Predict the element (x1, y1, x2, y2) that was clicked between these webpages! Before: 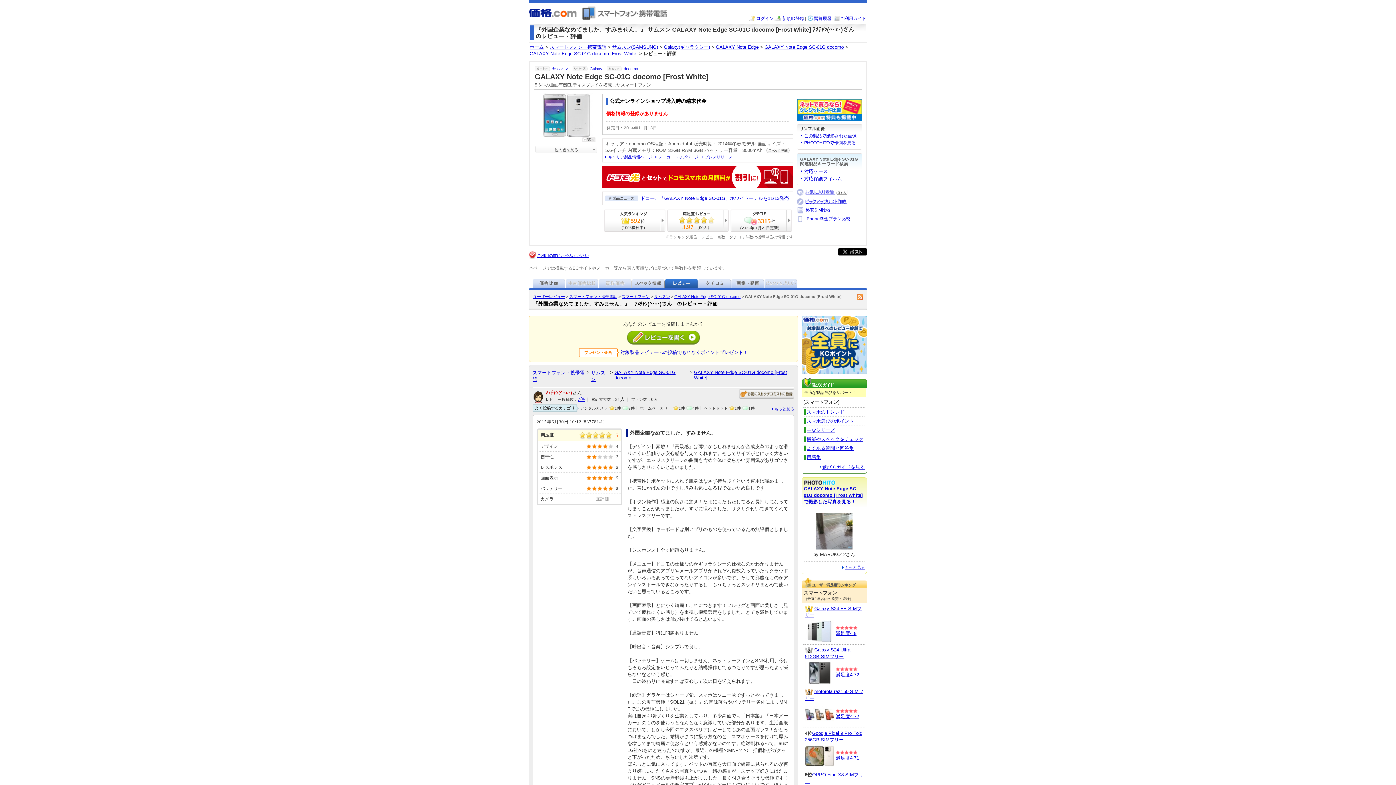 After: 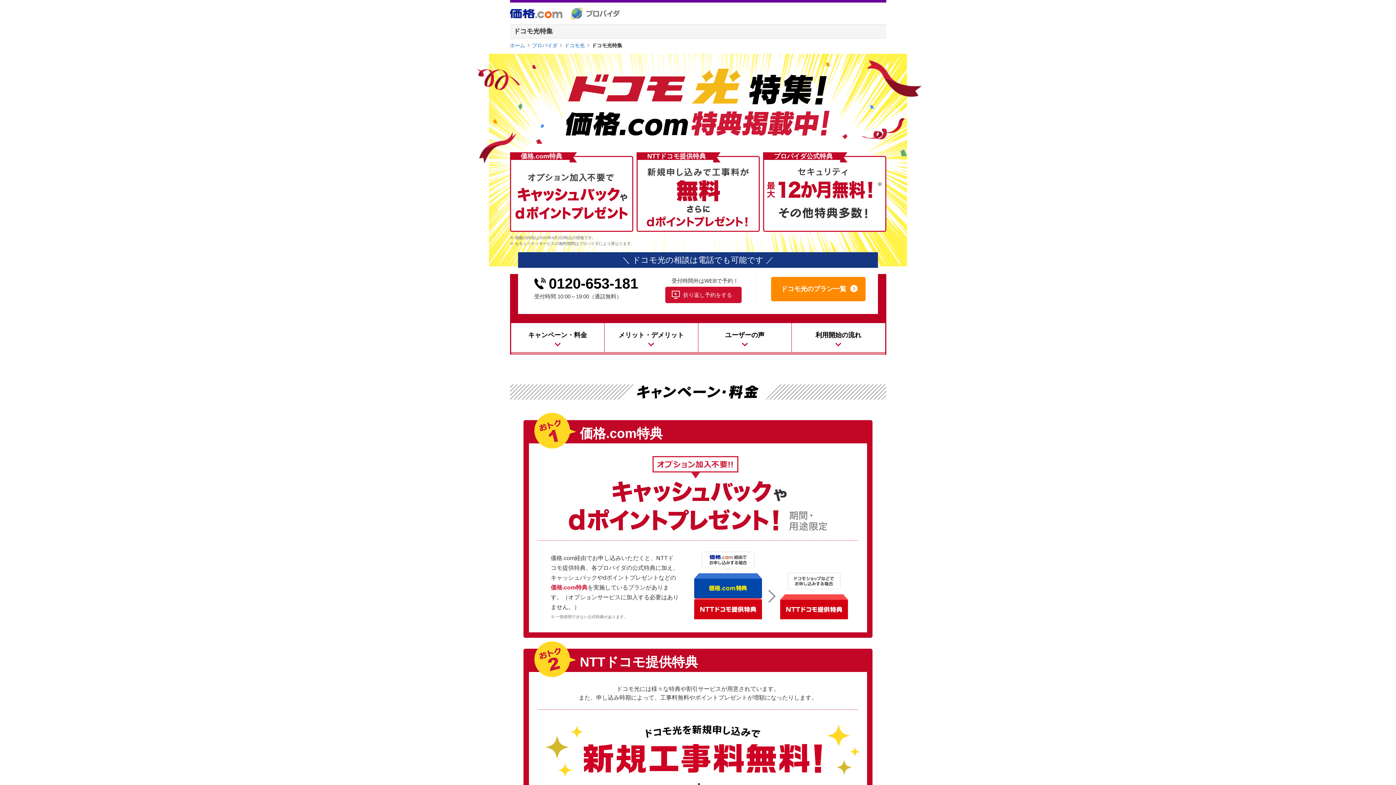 Action: bbox: (602, 183, 793, 189)